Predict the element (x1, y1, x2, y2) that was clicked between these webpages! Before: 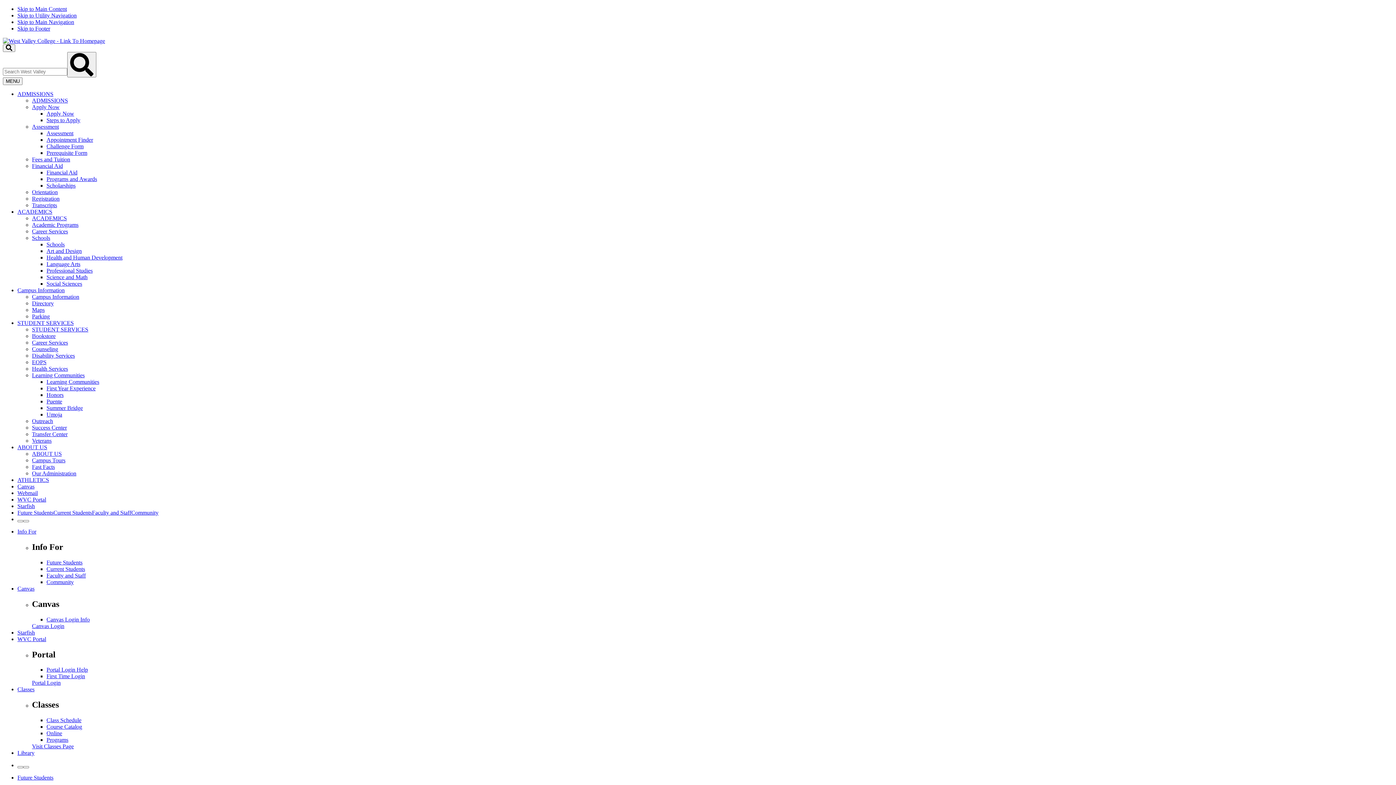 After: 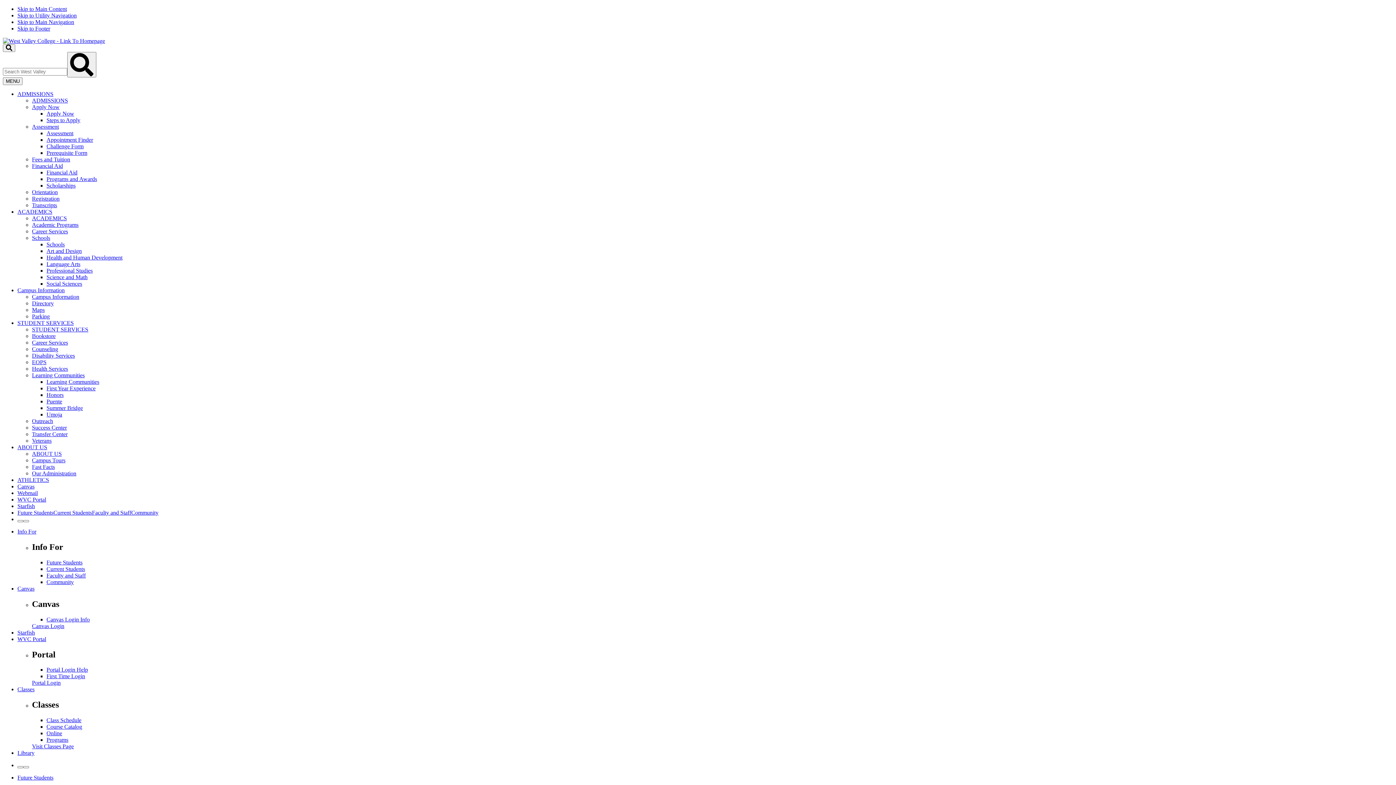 Action: bbox: (32, 313, 49, 319) label: Parking